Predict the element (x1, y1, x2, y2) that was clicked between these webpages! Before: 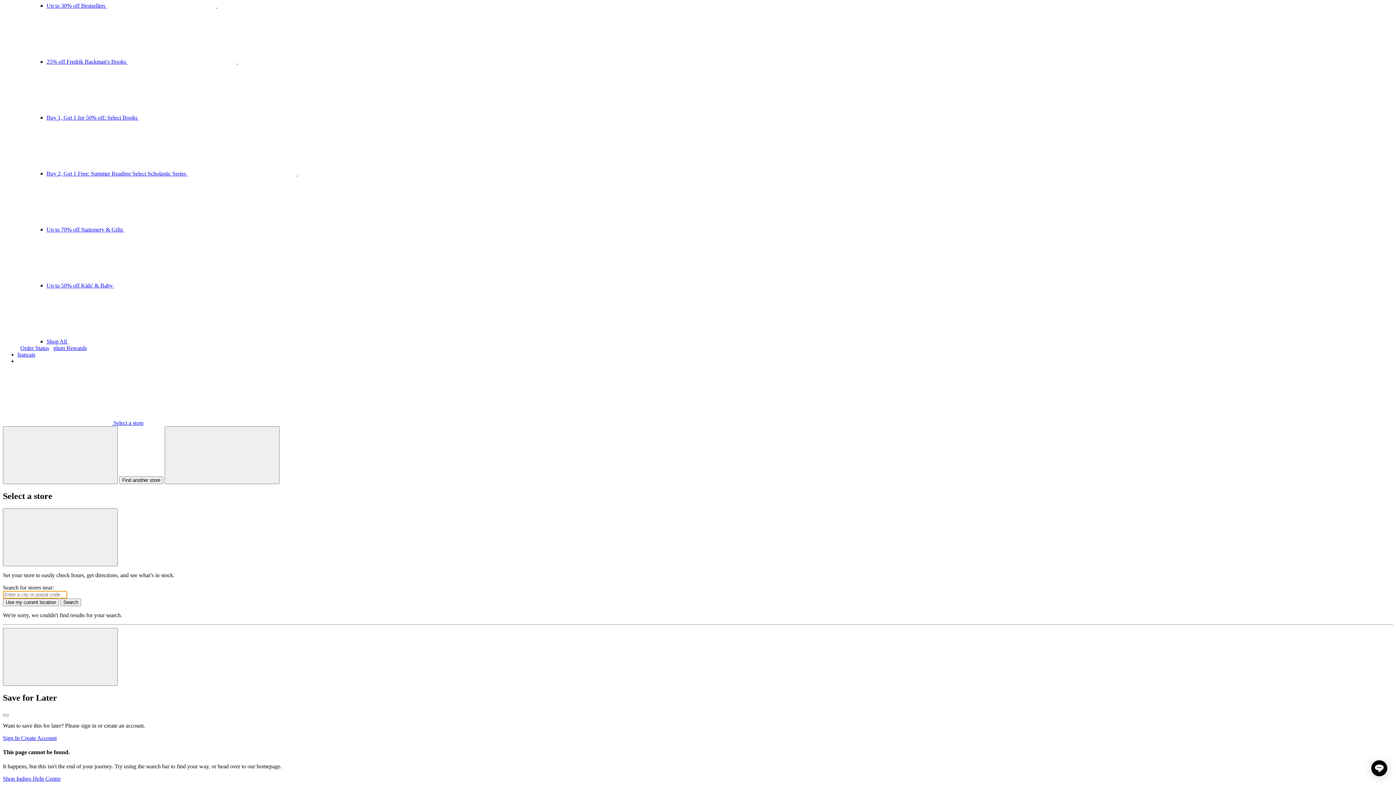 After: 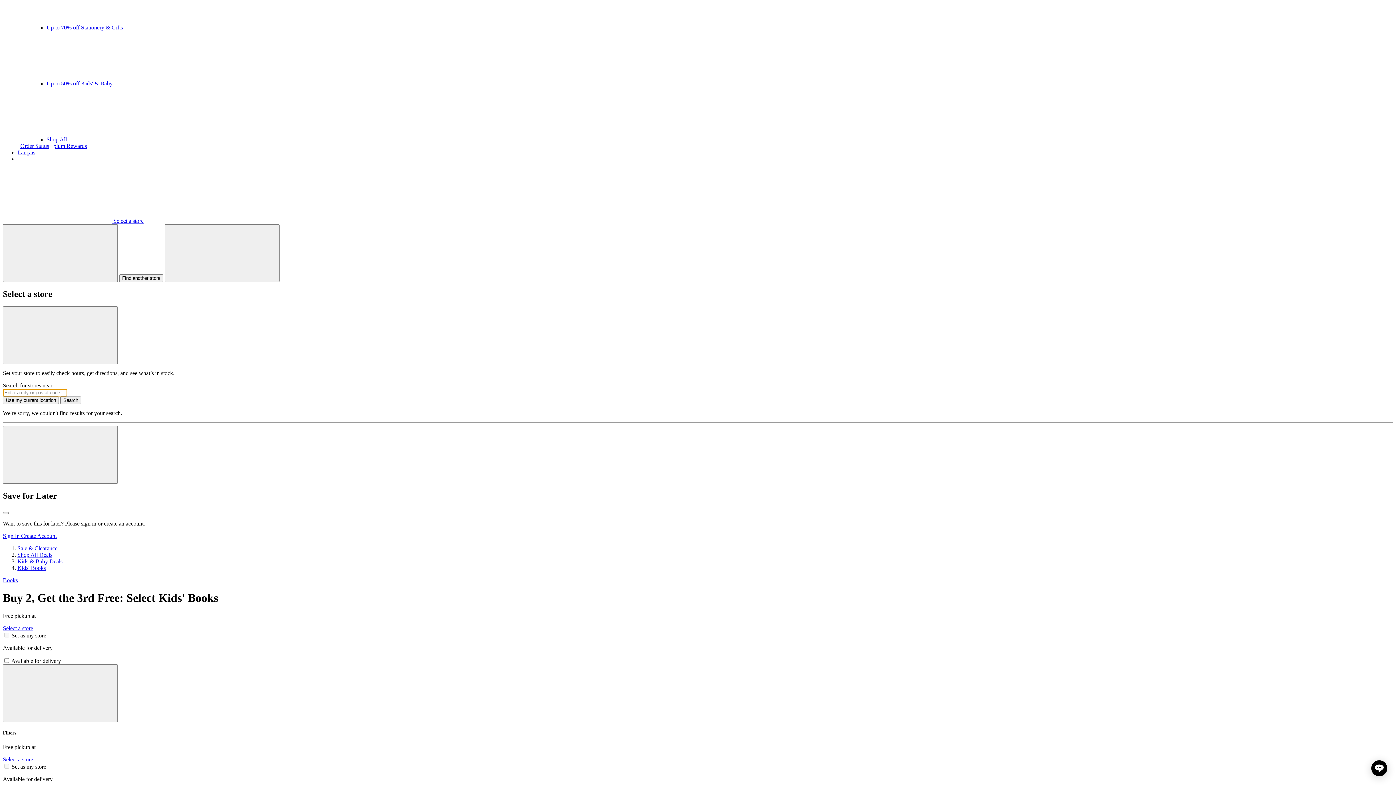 Action: label: Buy 2, Get 1 Free: Summer Reading Select Scholastic Series   bbox: (46, 170, 407, 176)